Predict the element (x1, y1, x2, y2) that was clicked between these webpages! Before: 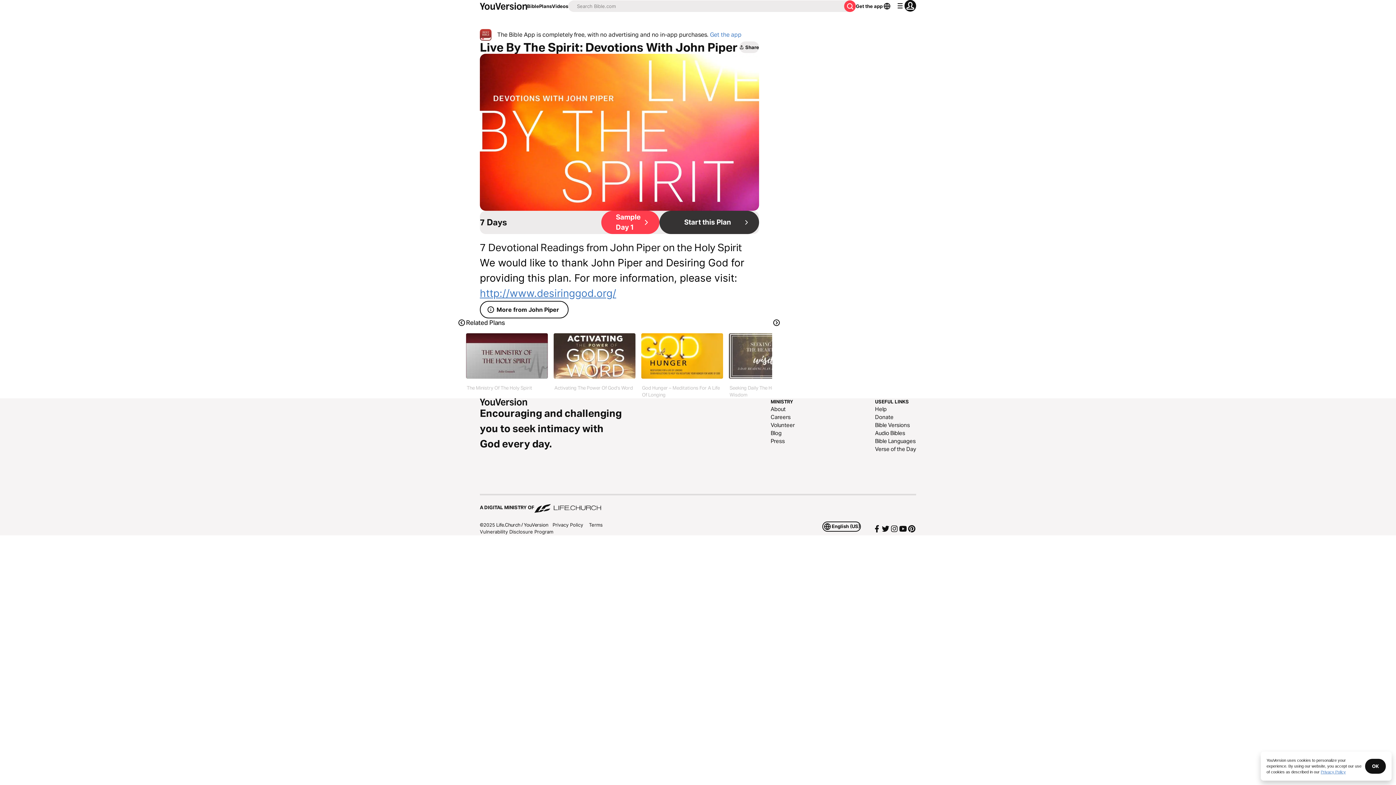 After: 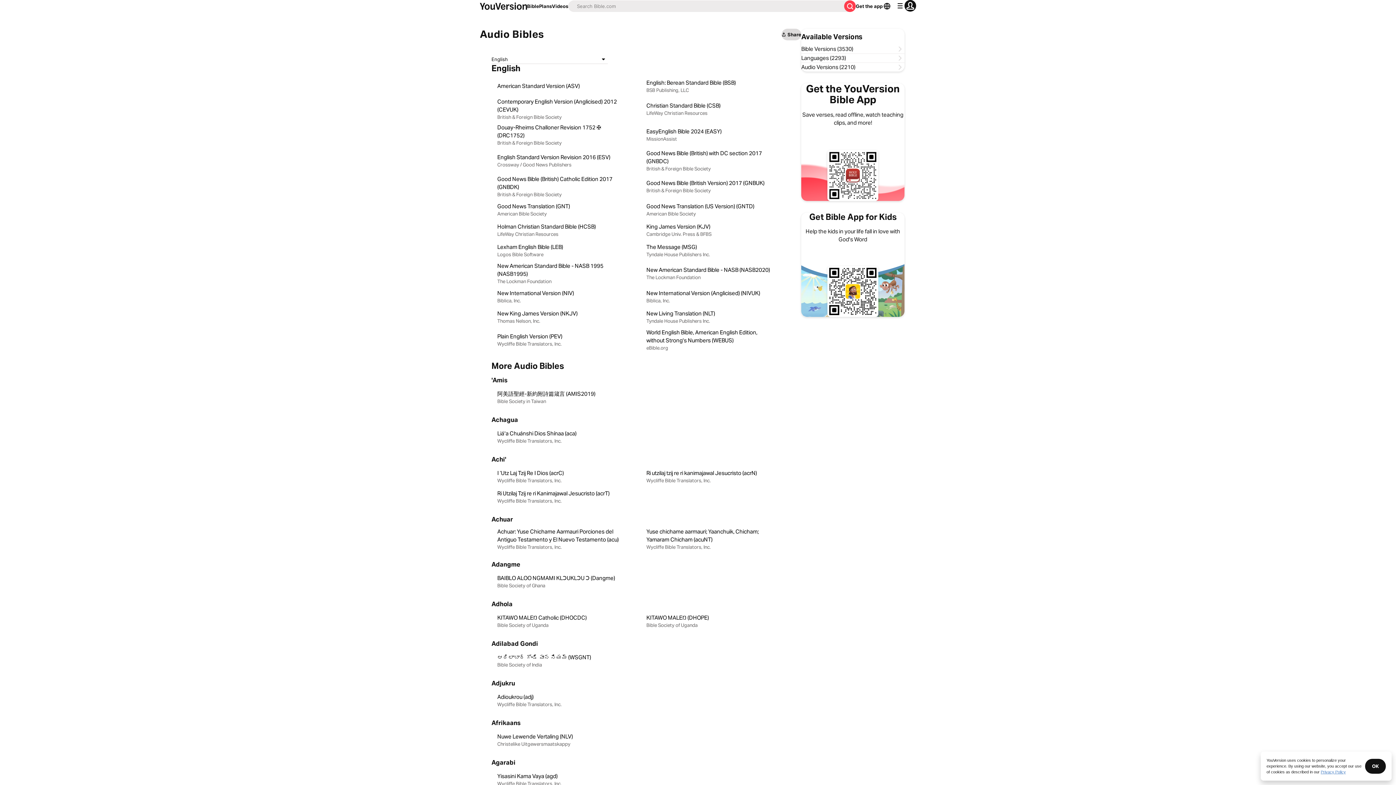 Action: label: Audio Bibles bbox: (875, 429, 916, 437)